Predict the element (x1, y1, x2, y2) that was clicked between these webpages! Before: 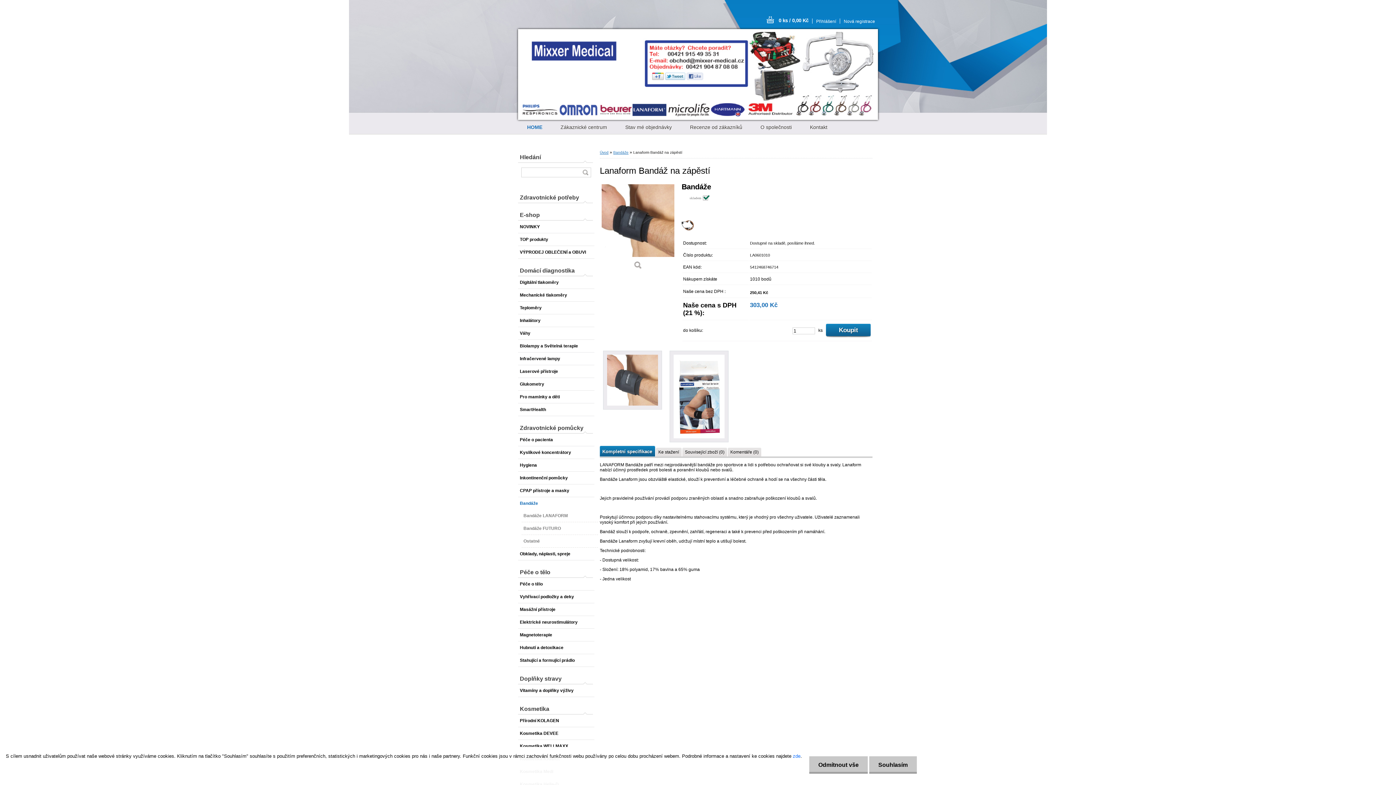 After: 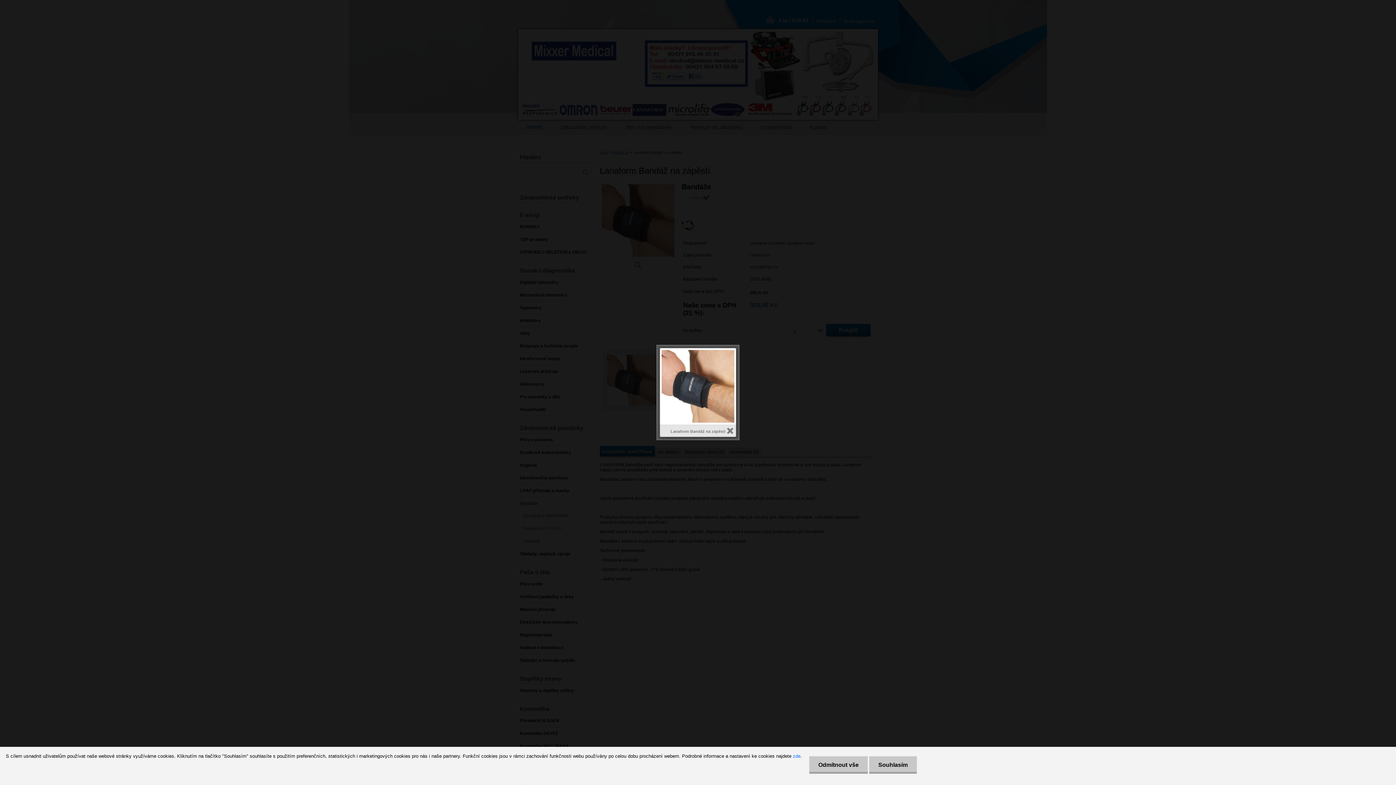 Action: bbox: (600, 183, 676, 274)